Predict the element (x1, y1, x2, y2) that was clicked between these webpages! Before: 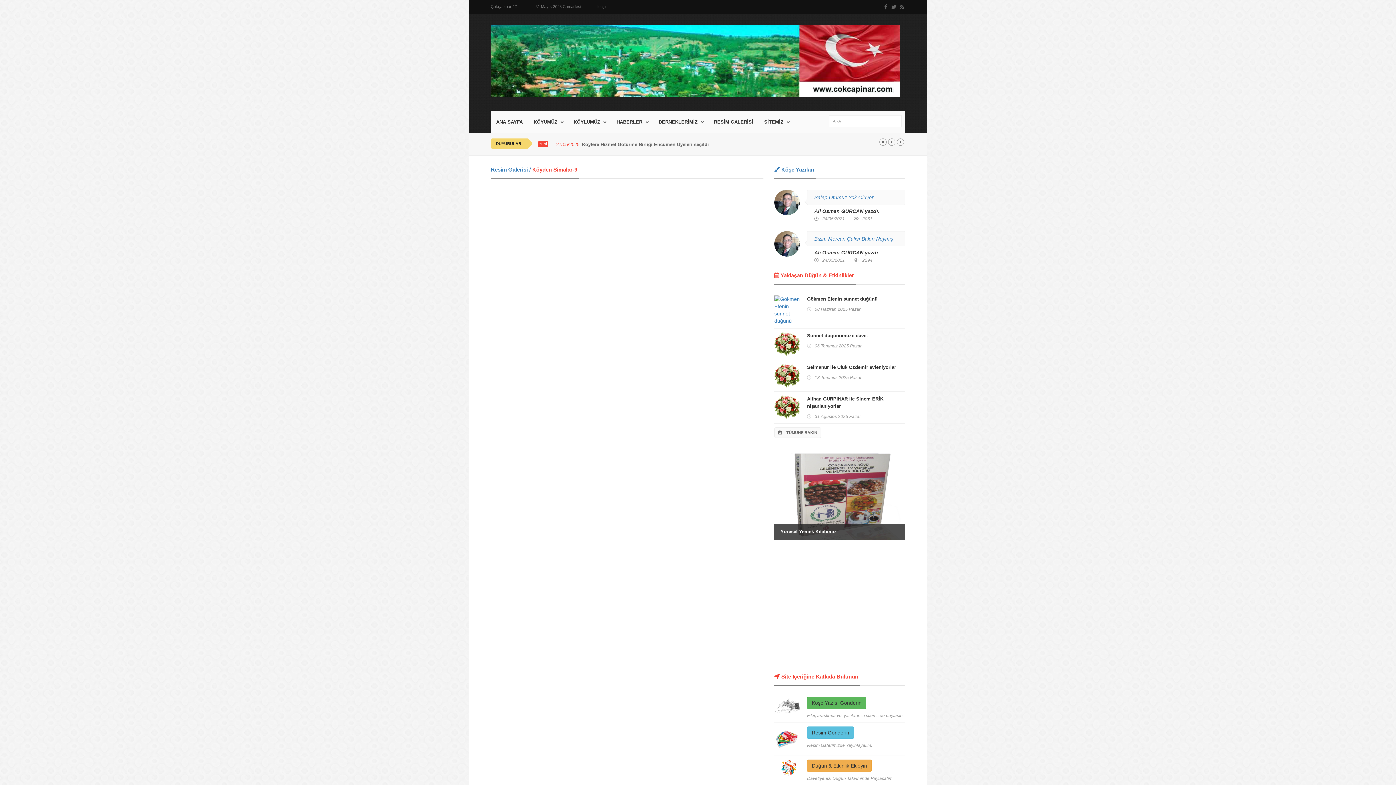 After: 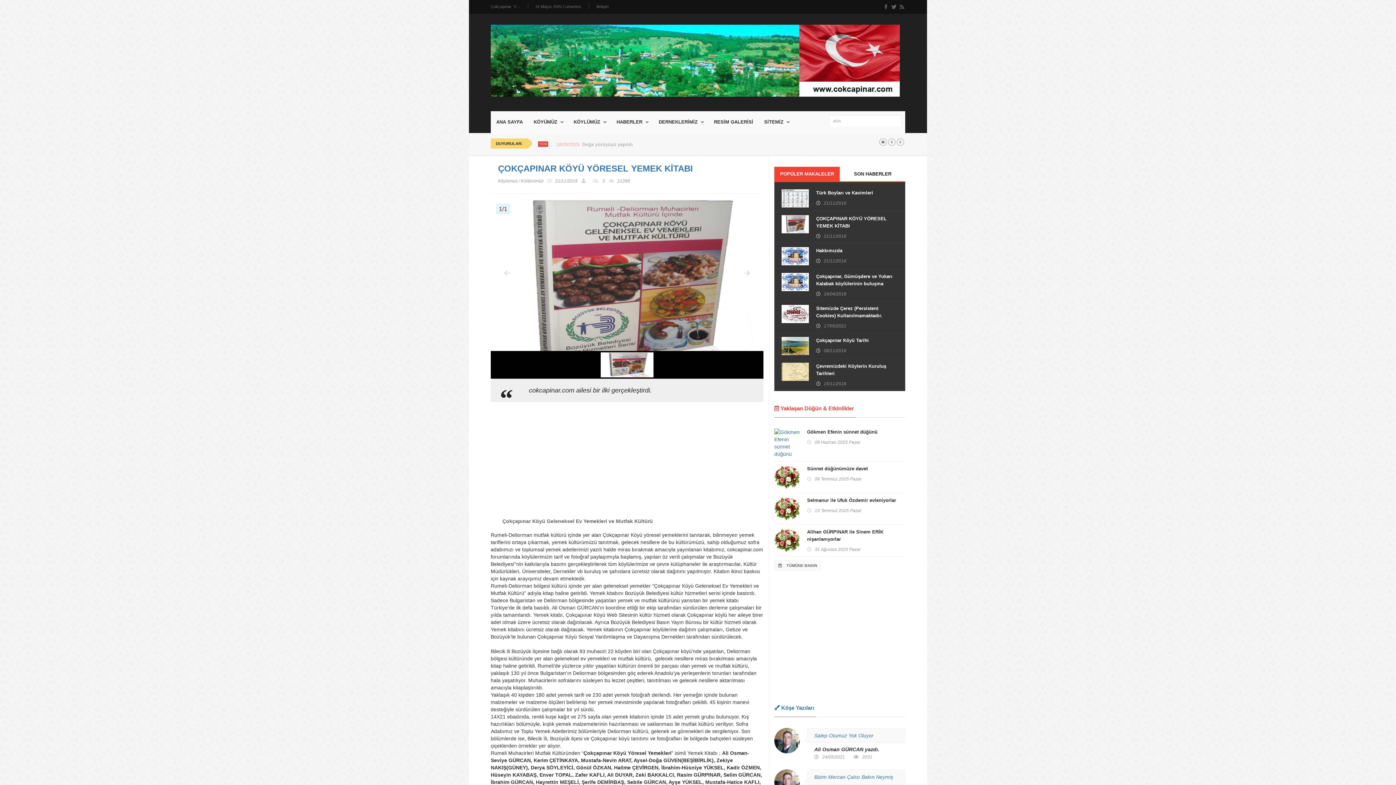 Action: label: Yöresel Yemek Kitabımız bbox: (780, 528, 837, 535)